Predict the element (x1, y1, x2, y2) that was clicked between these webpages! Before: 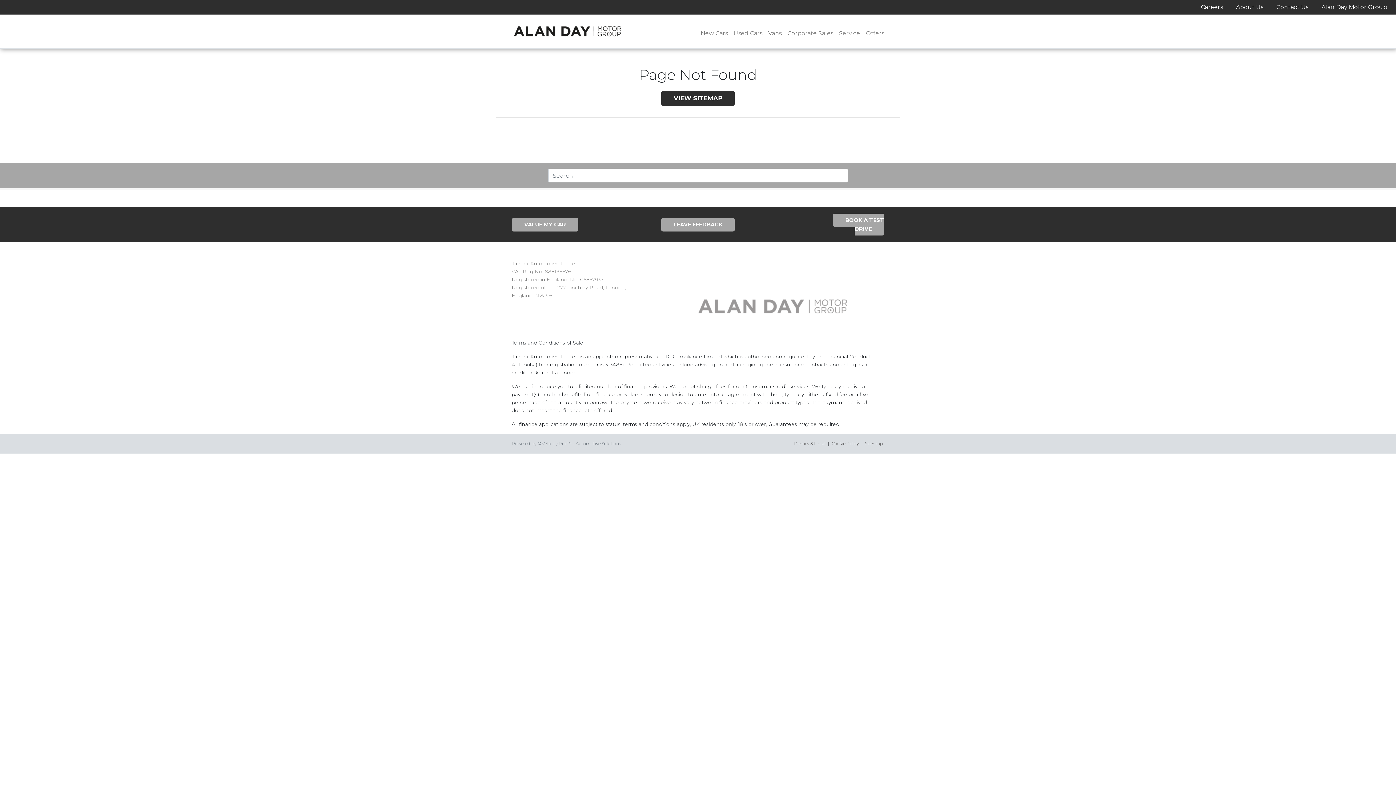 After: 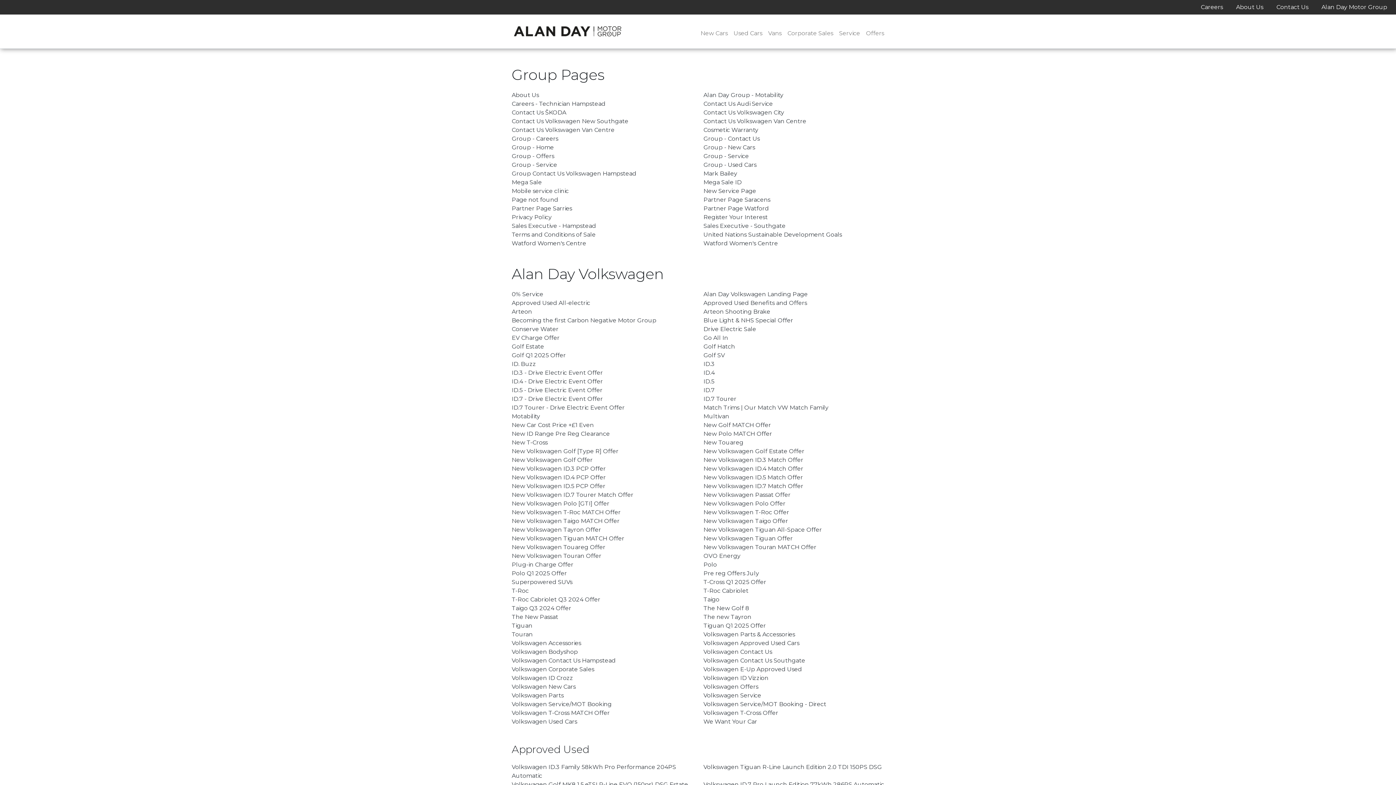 Action: label: VIEW SITEMAP bbox: (661, 90, 734, 105)